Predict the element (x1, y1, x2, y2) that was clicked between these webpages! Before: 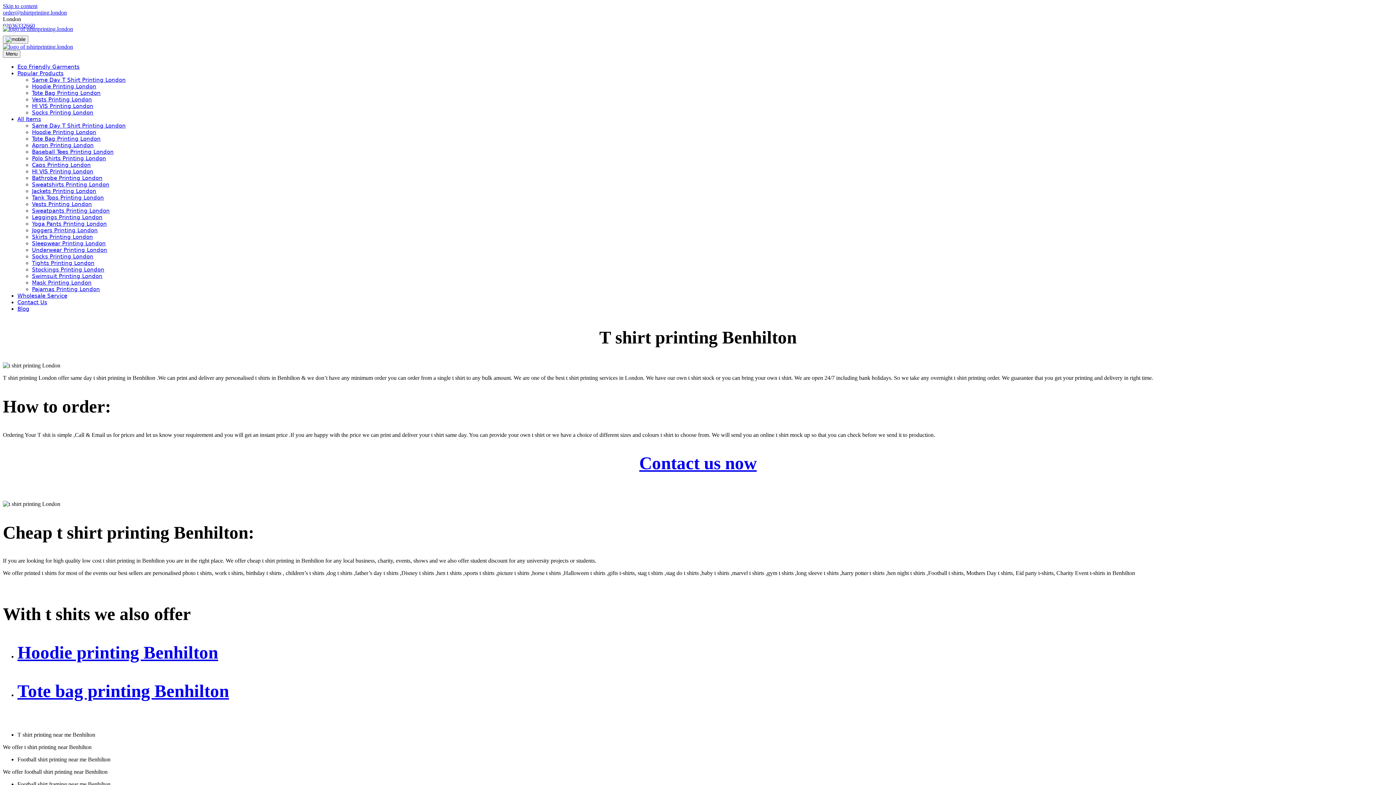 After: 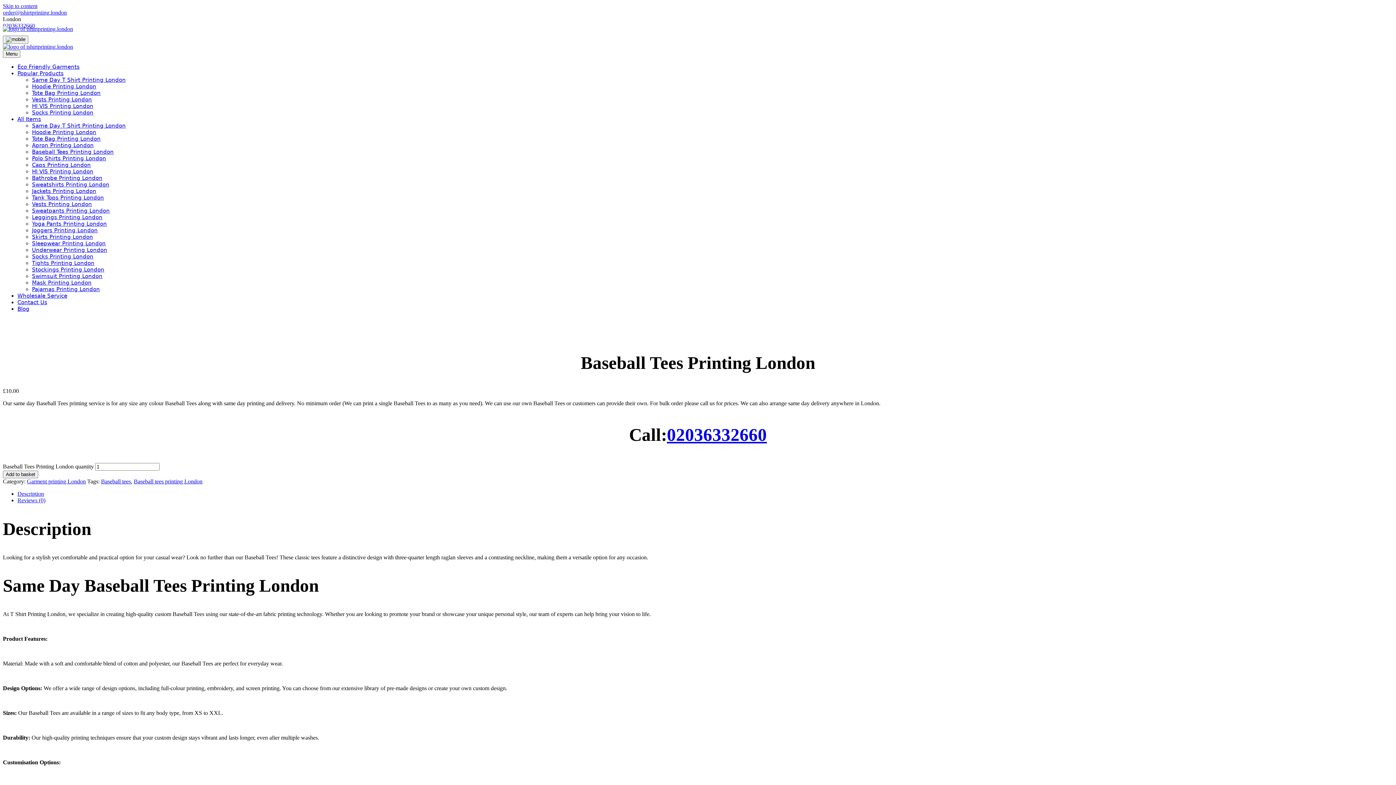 Action: bbox: (32, 148, 113, 155) label: Baseball Tees Printing London